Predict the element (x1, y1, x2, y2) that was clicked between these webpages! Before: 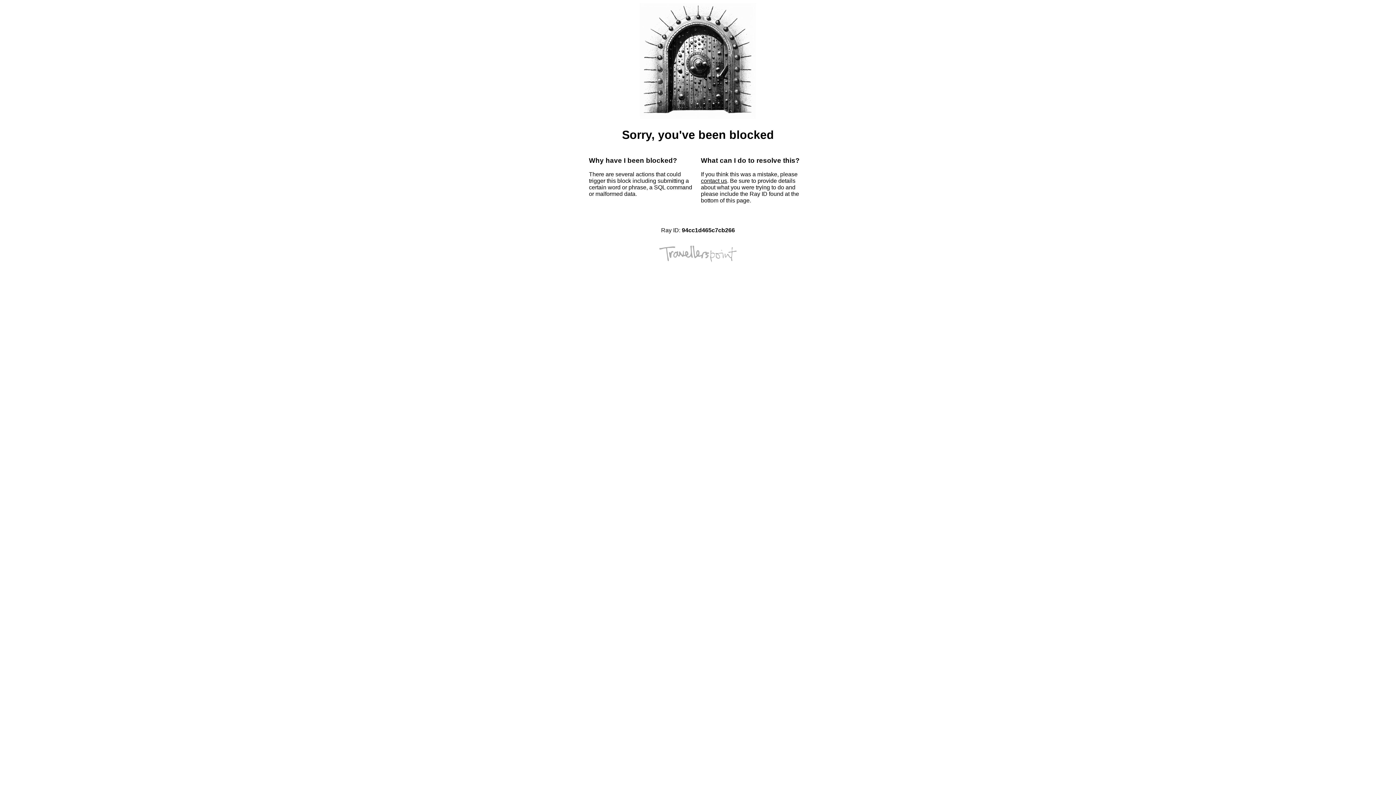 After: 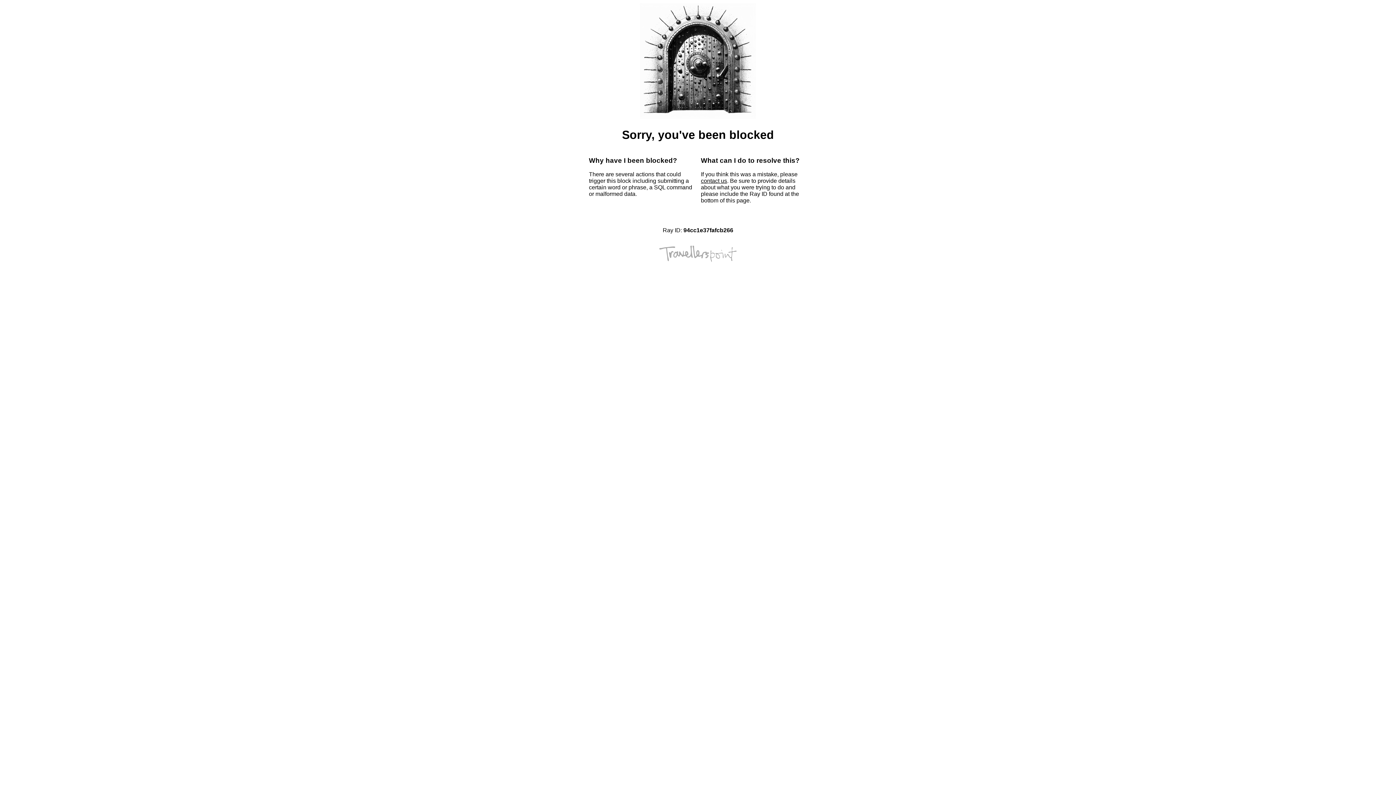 Action: bbox: (701, 177, 727, 184) label: contact us